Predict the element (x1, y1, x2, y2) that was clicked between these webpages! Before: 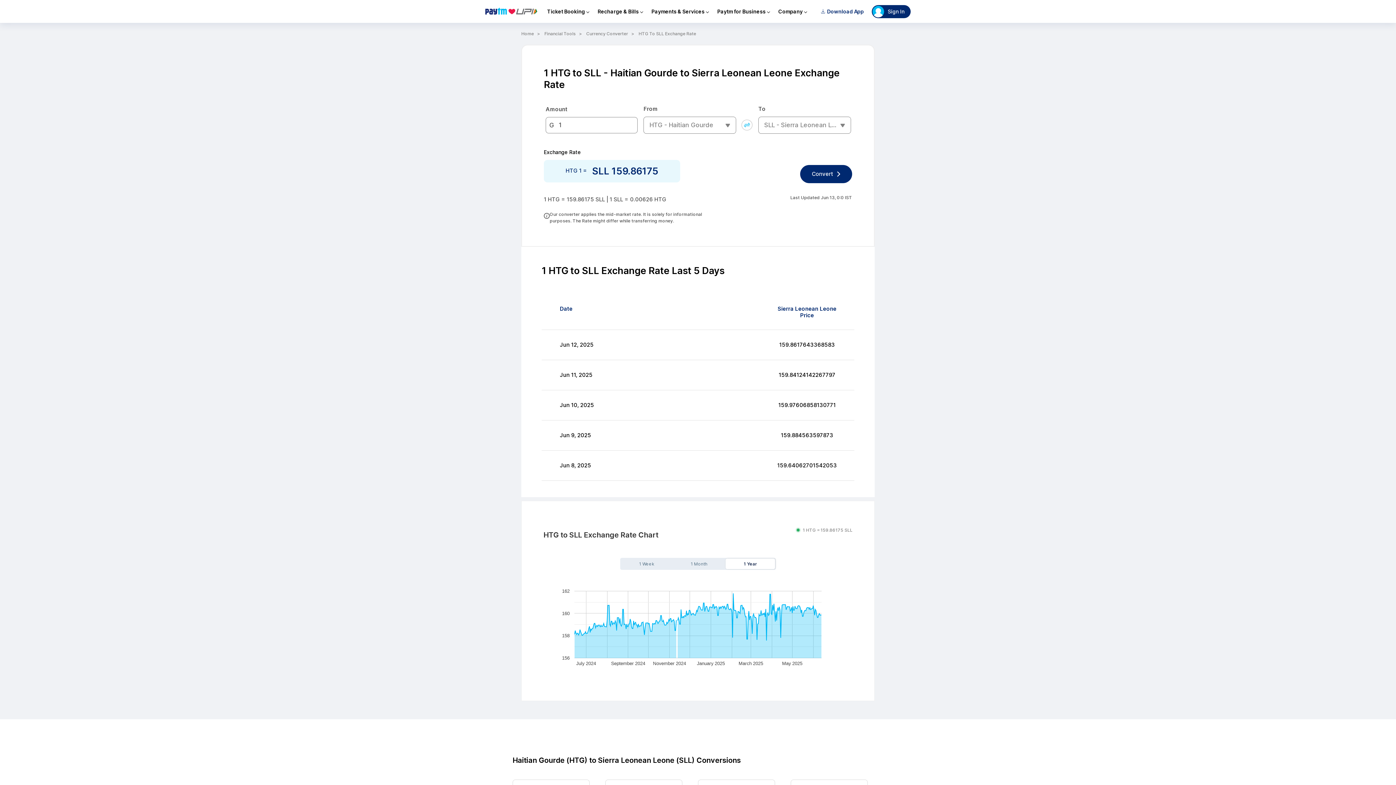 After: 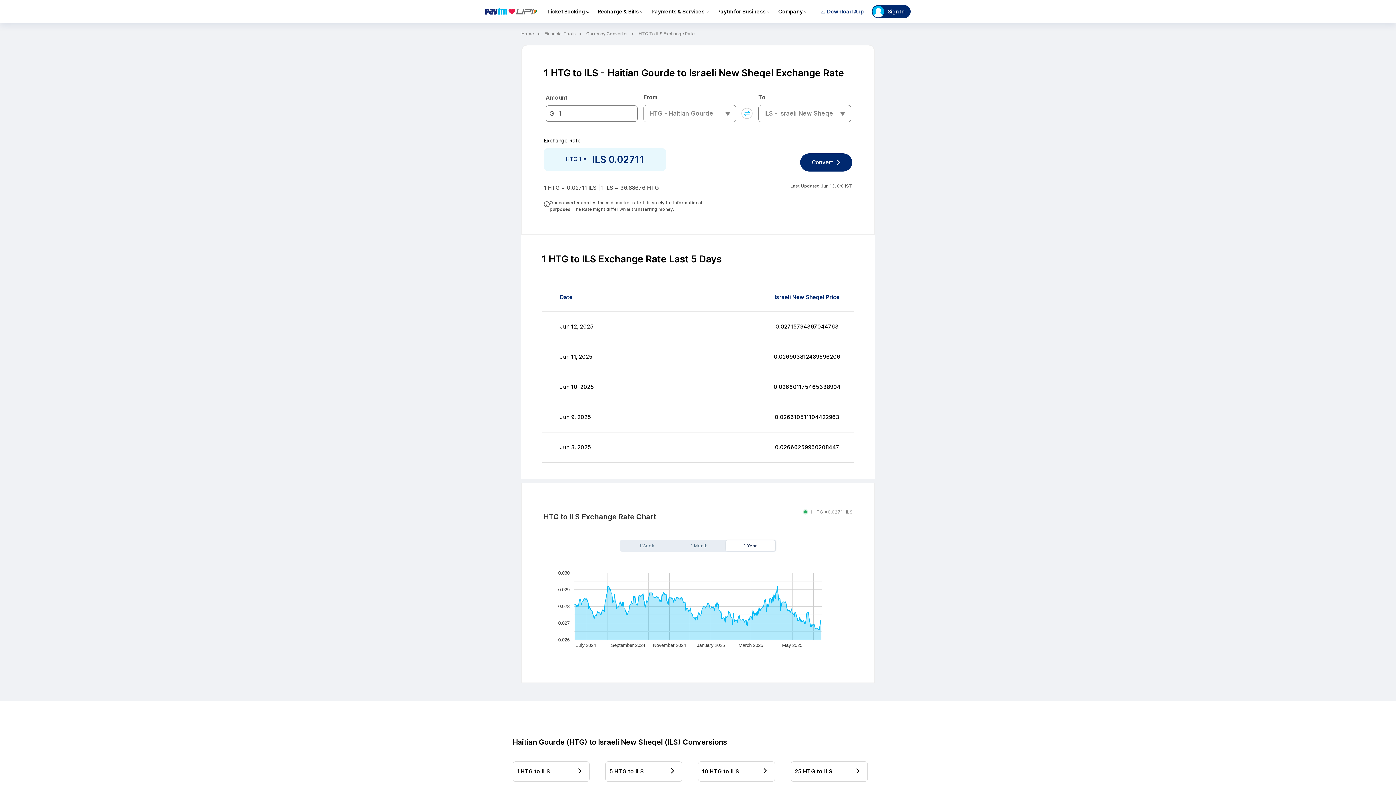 Action: bbox: (698, 768, 775, 788) label: 1 HTG to ILS